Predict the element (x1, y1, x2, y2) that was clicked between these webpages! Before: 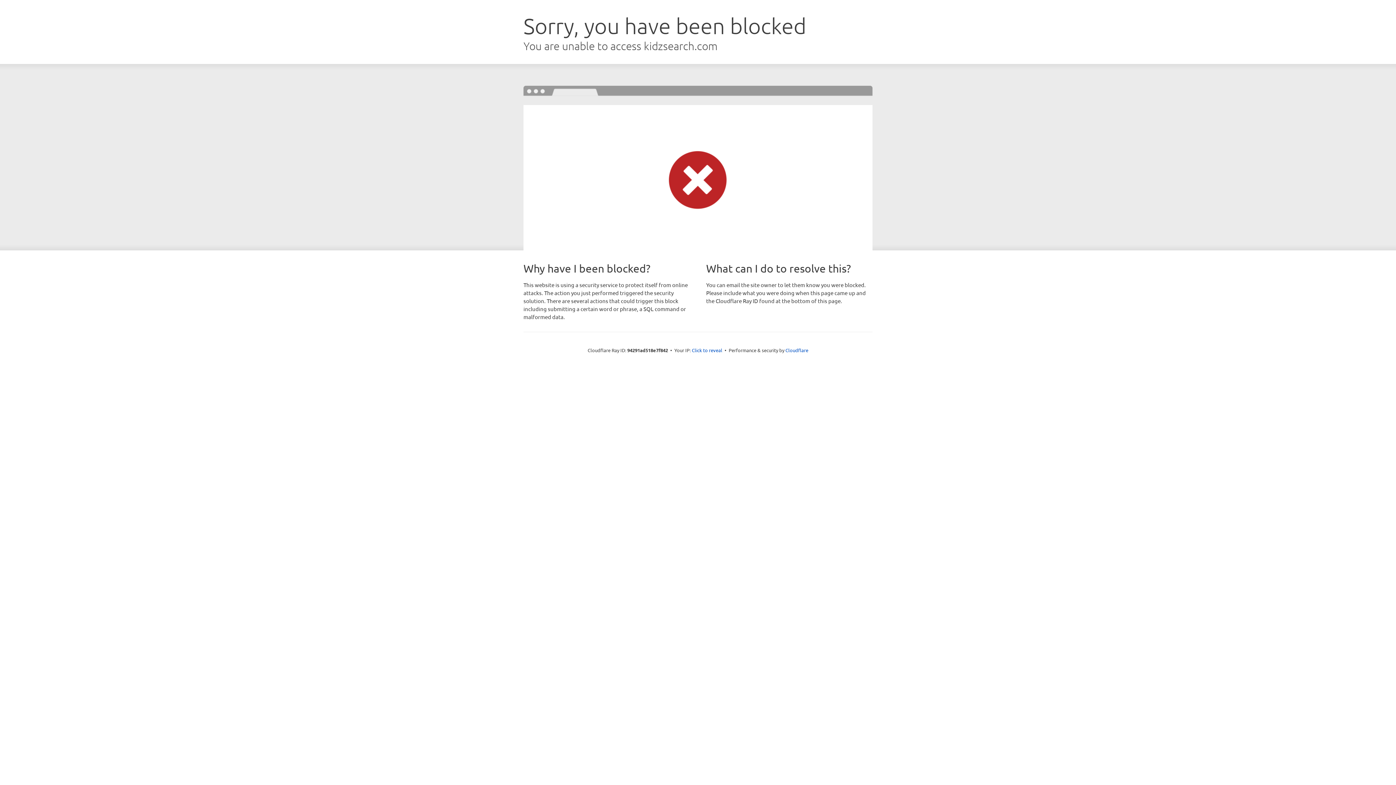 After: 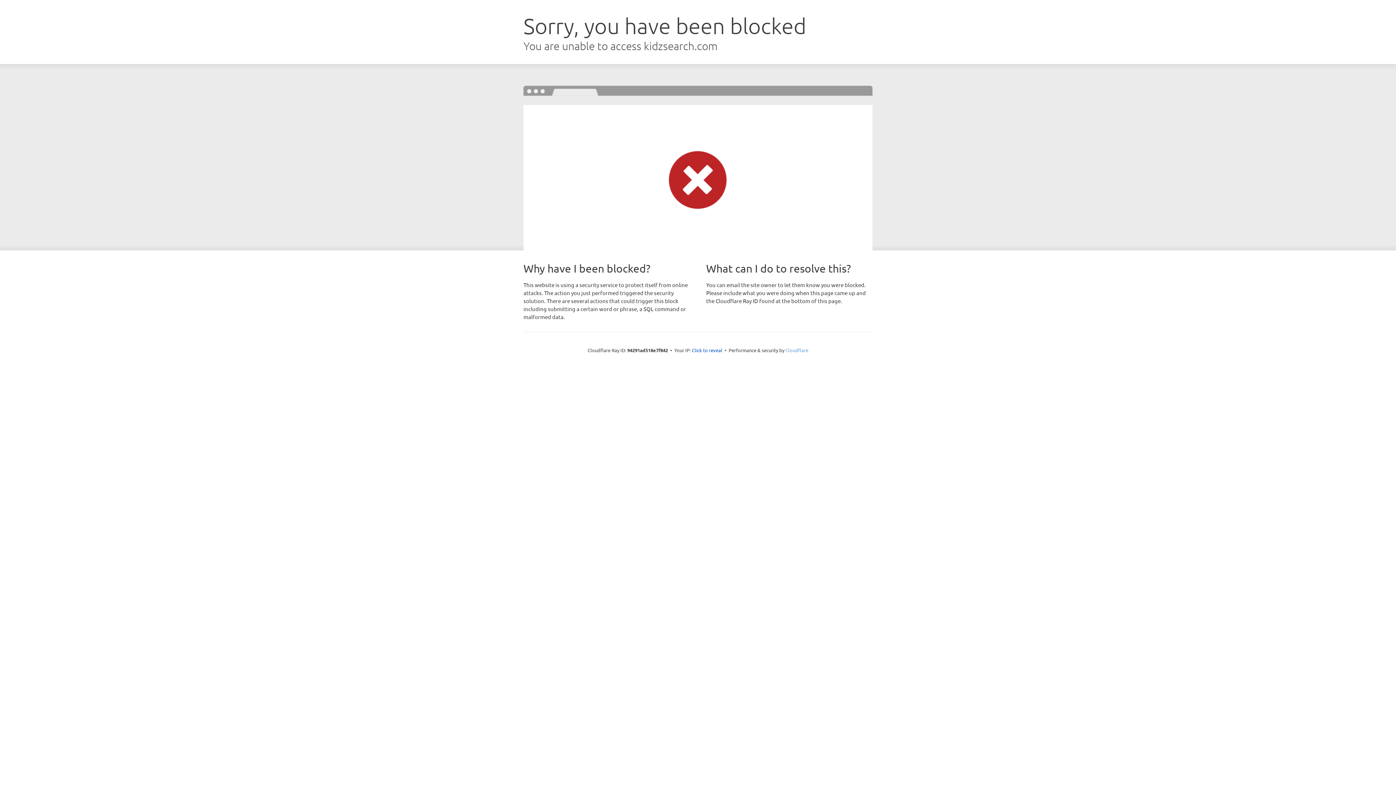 Action: bbox: (785, 347, 808, 353) label: Cloudflare